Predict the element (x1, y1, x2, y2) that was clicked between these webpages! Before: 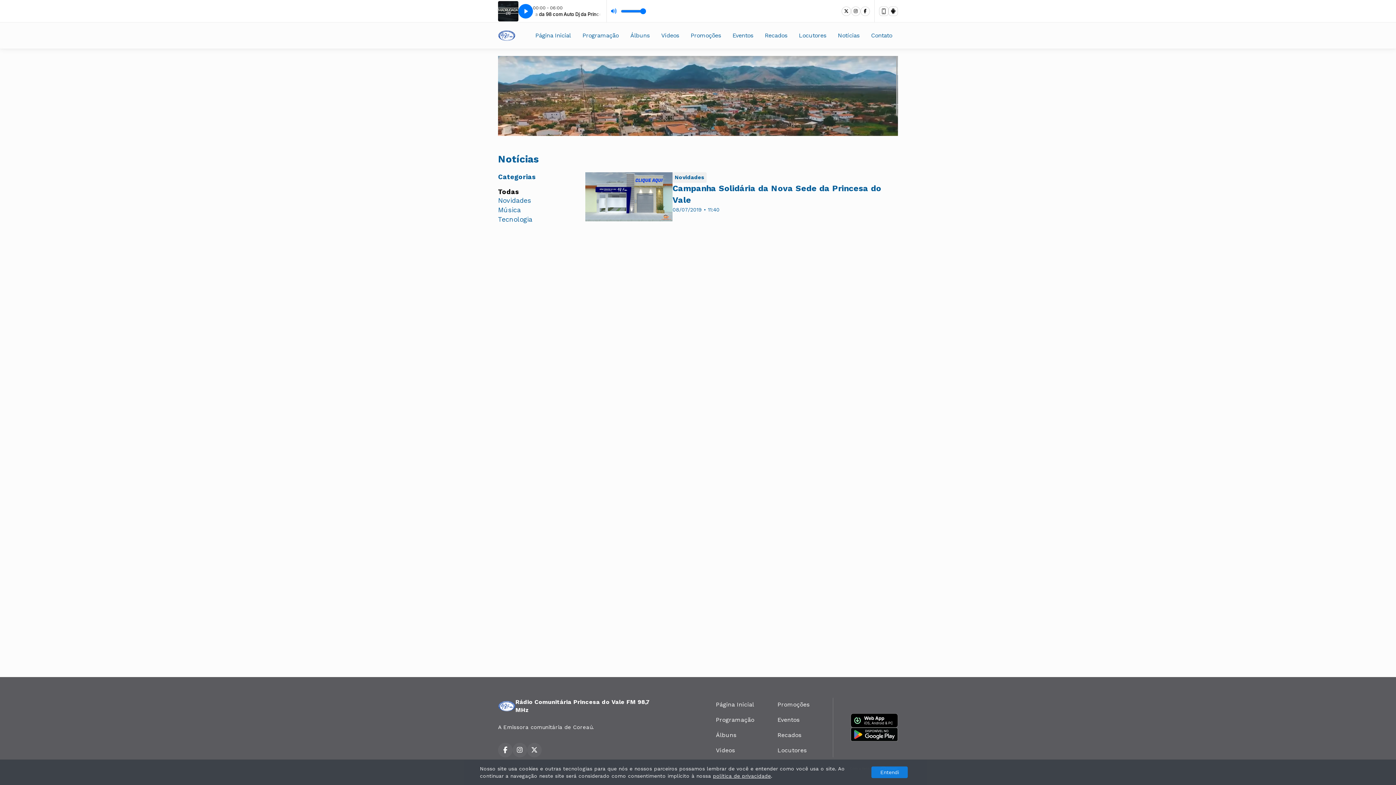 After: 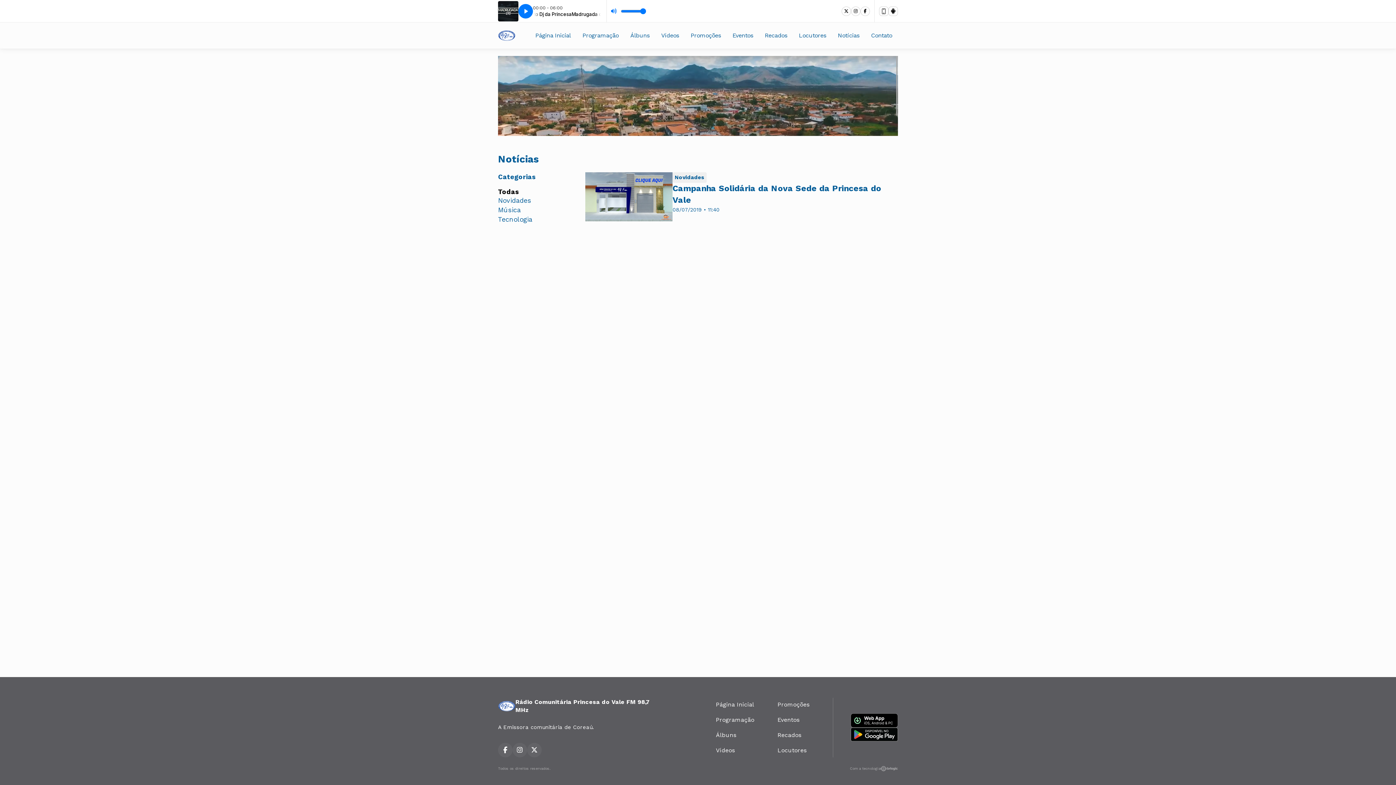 Action: bbox: (871, 766, 908, 778) label: Entendi